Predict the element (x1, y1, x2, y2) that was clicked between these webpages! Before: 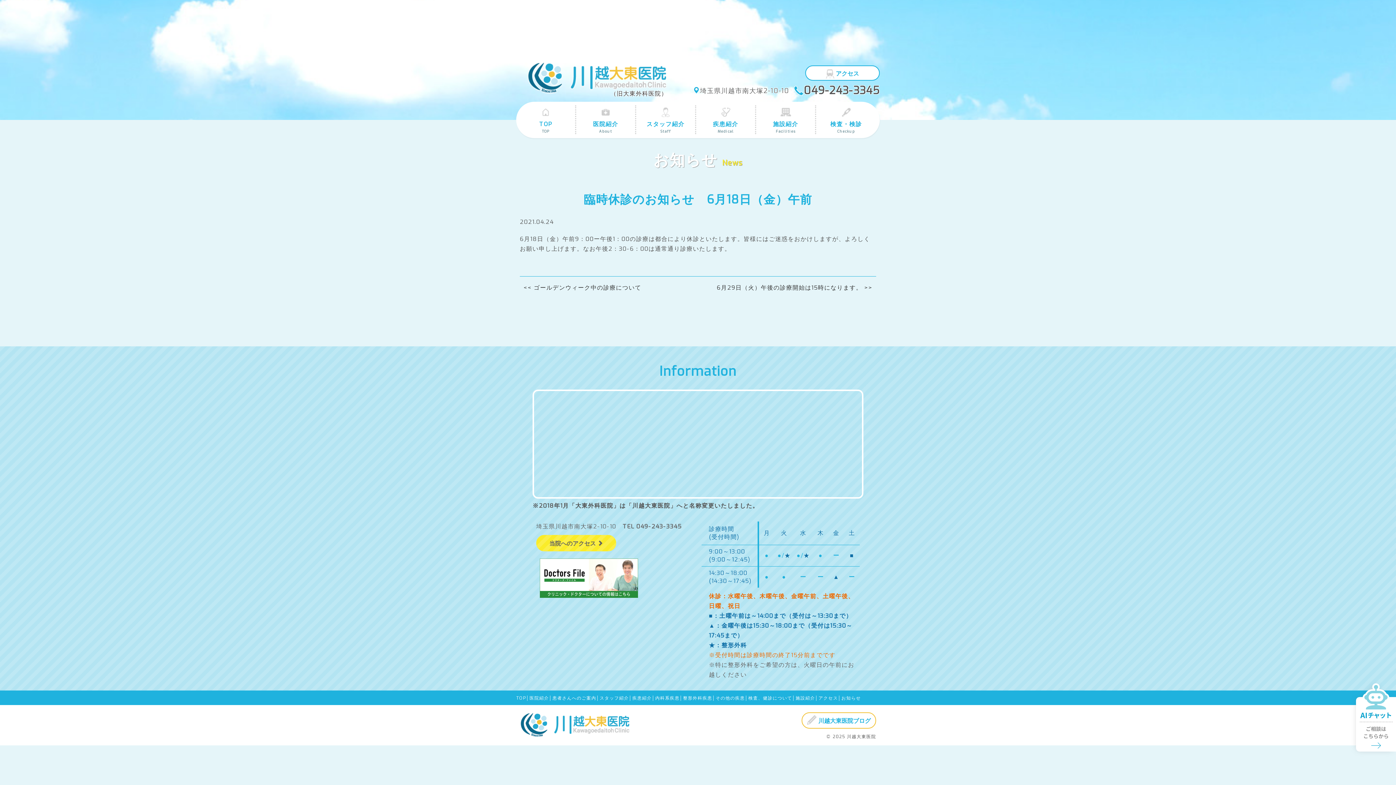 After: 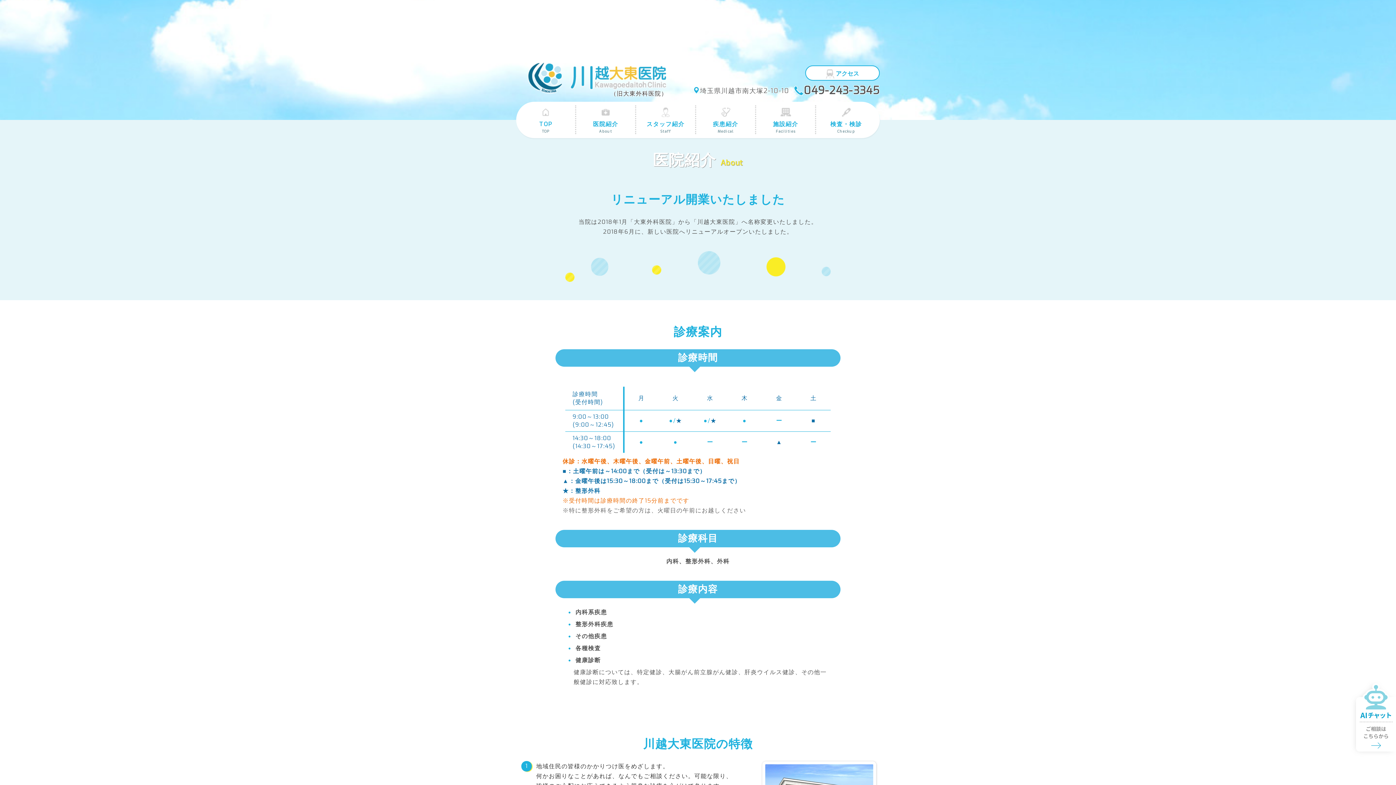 Action: label: 医院紹介
About bbox: (576, 105, 635, 134)